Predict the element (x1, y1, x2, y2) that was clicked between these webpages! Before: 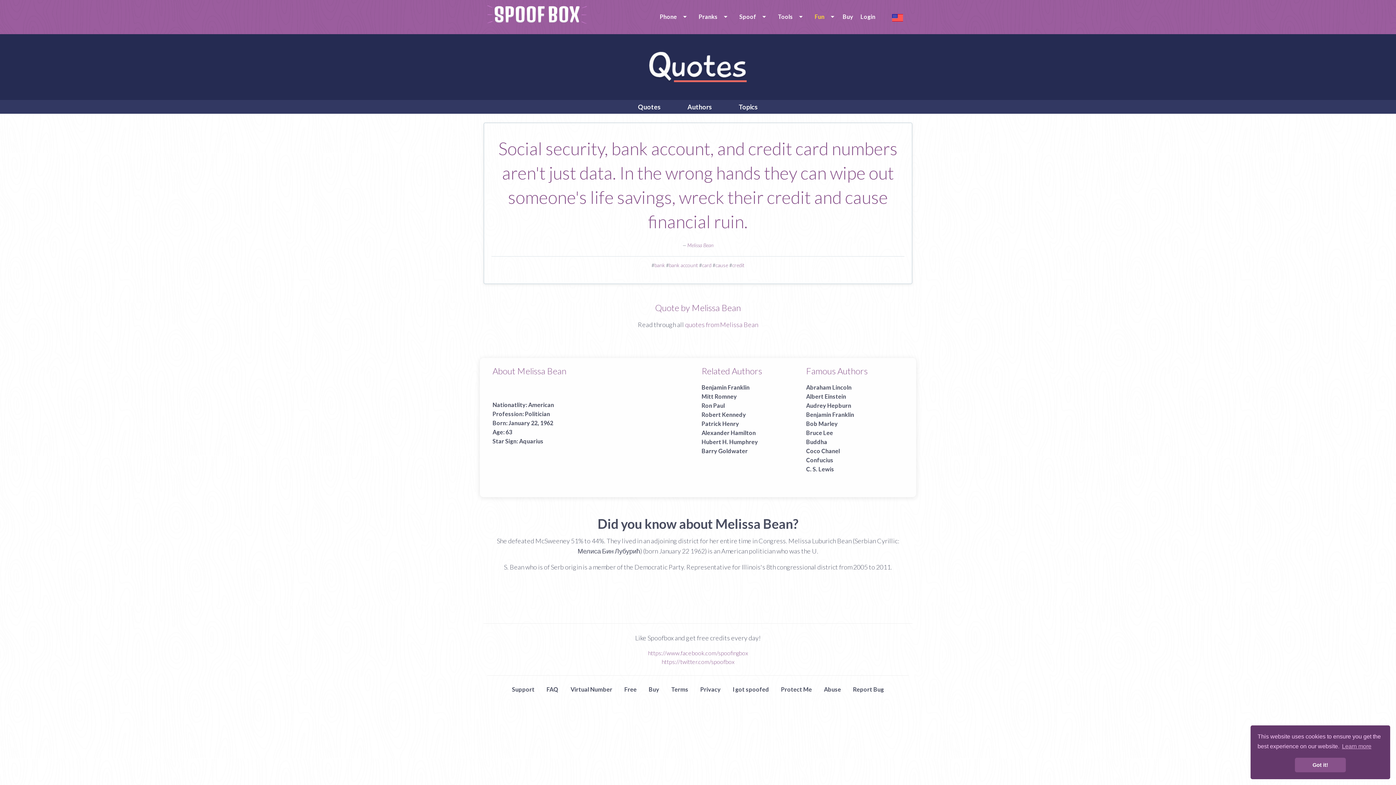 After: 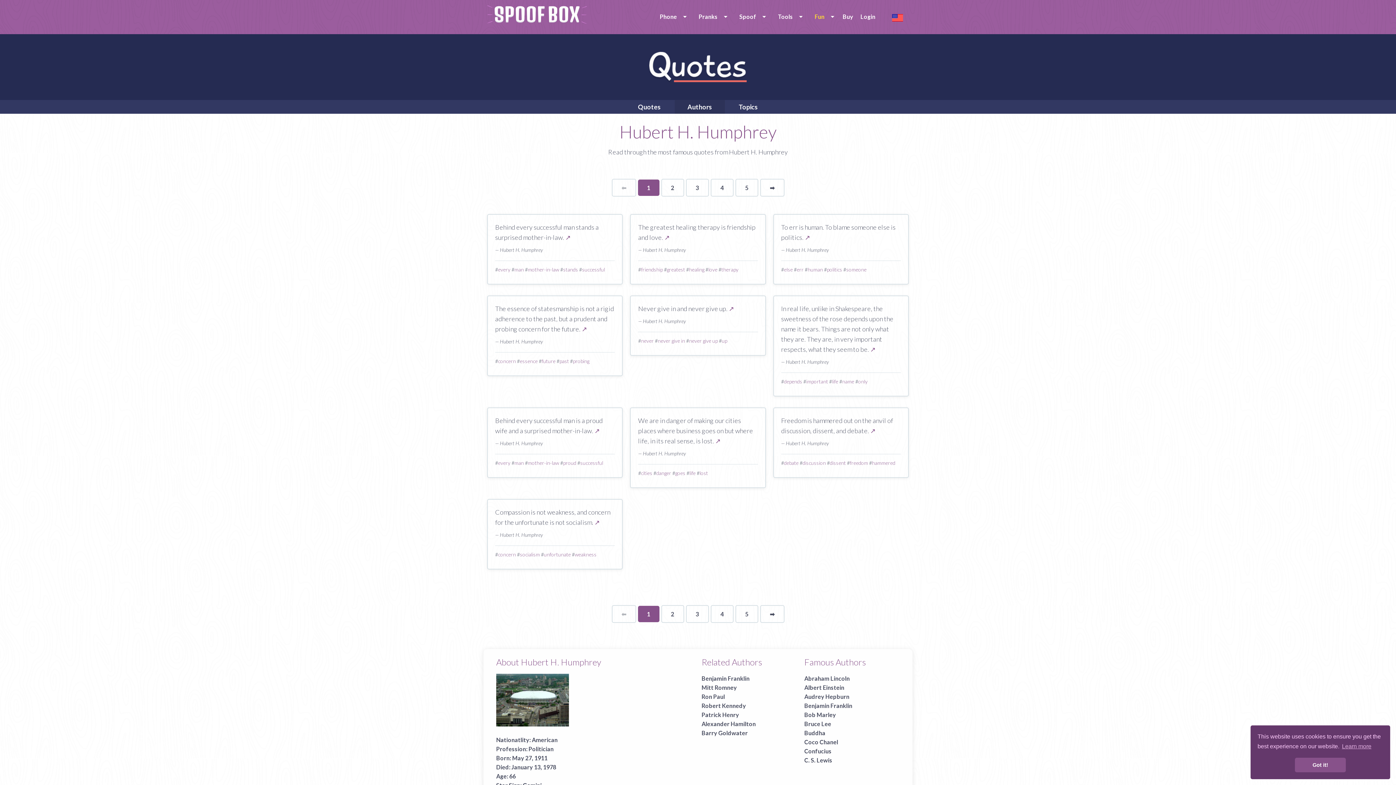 Action: bbox: (701, 438, 758, 445) label: Hubert H. Humphrey